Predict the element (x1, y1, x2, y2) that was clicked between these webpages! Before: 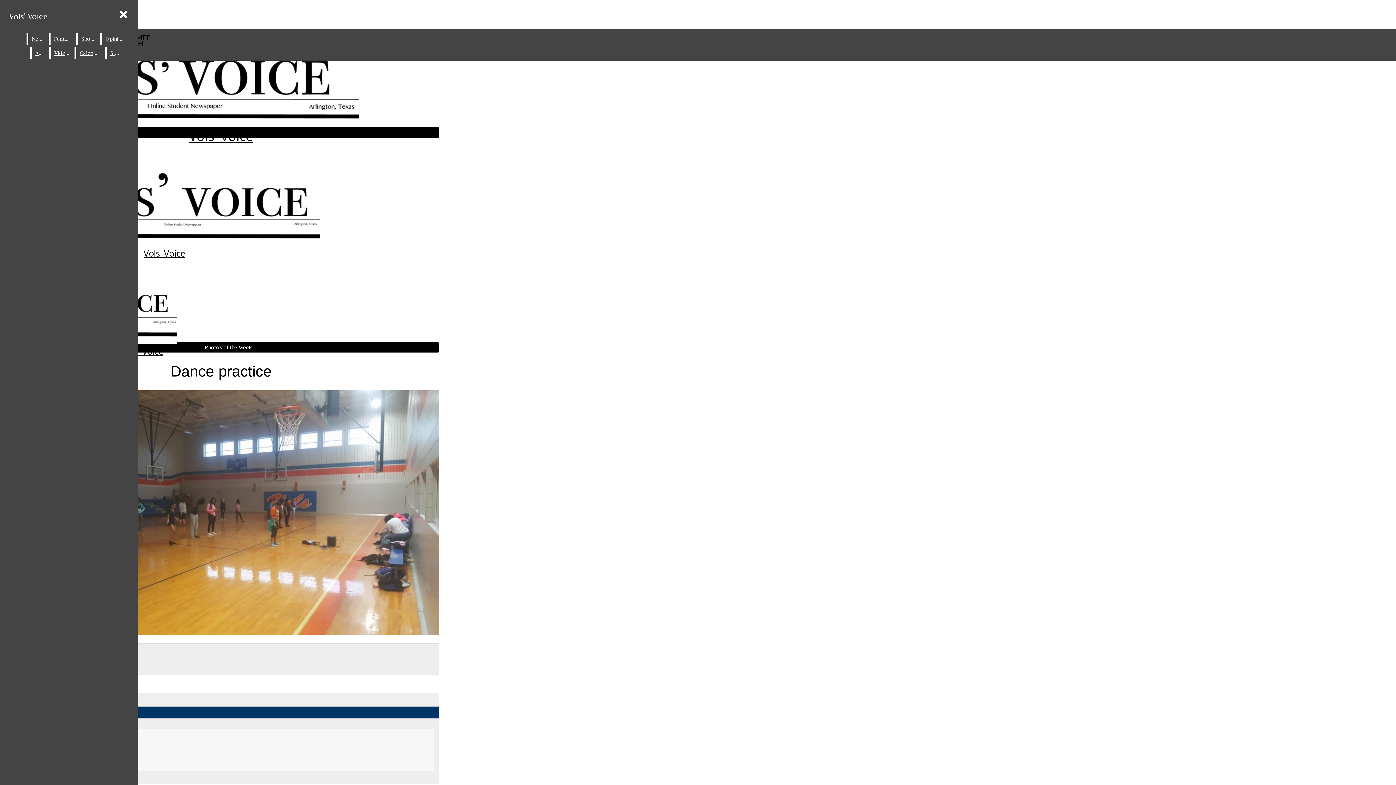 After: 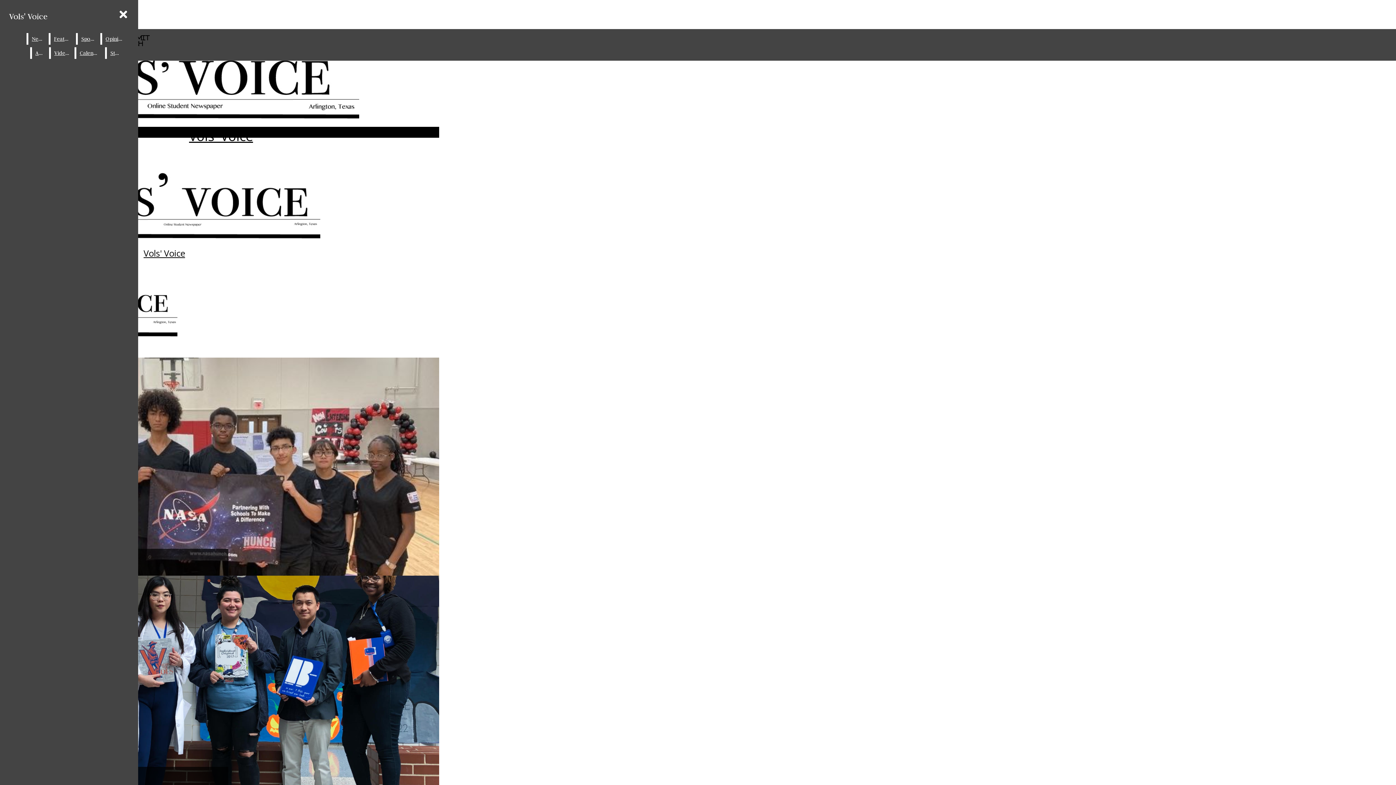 Action: bbox: (2, 173, 325, 259) label: Vols' Voice